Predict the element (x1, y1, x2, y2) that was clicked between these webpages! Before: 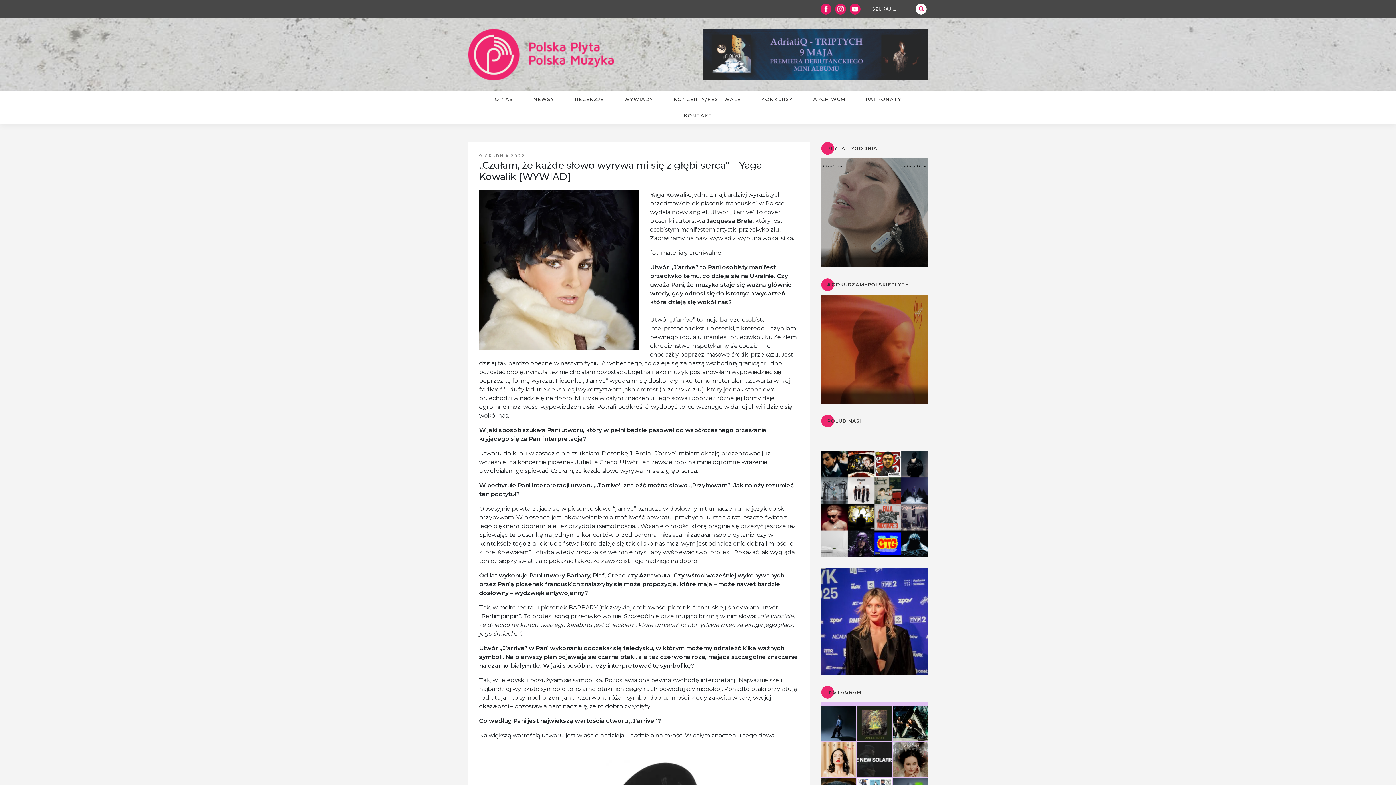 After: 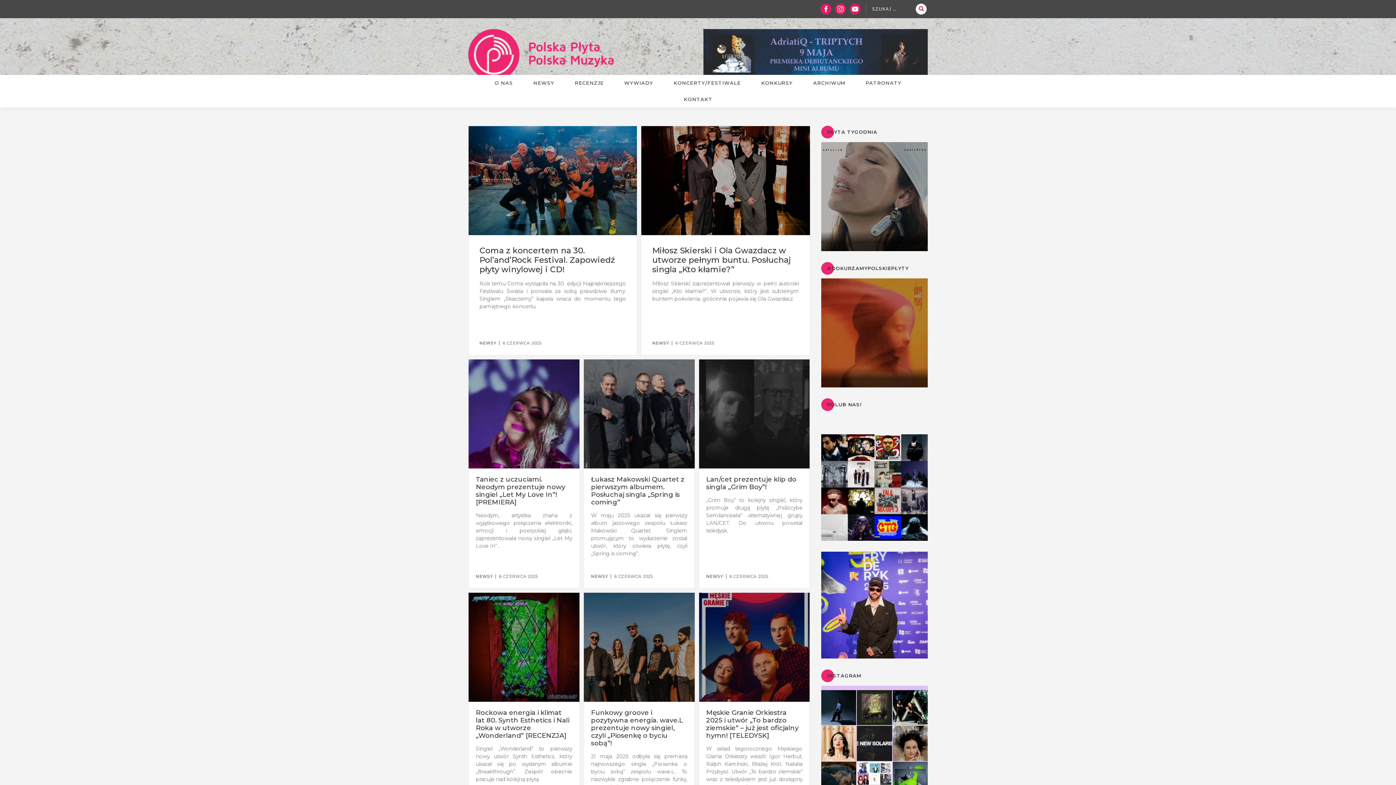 Action: bbox: (468, 29, 692, 80)